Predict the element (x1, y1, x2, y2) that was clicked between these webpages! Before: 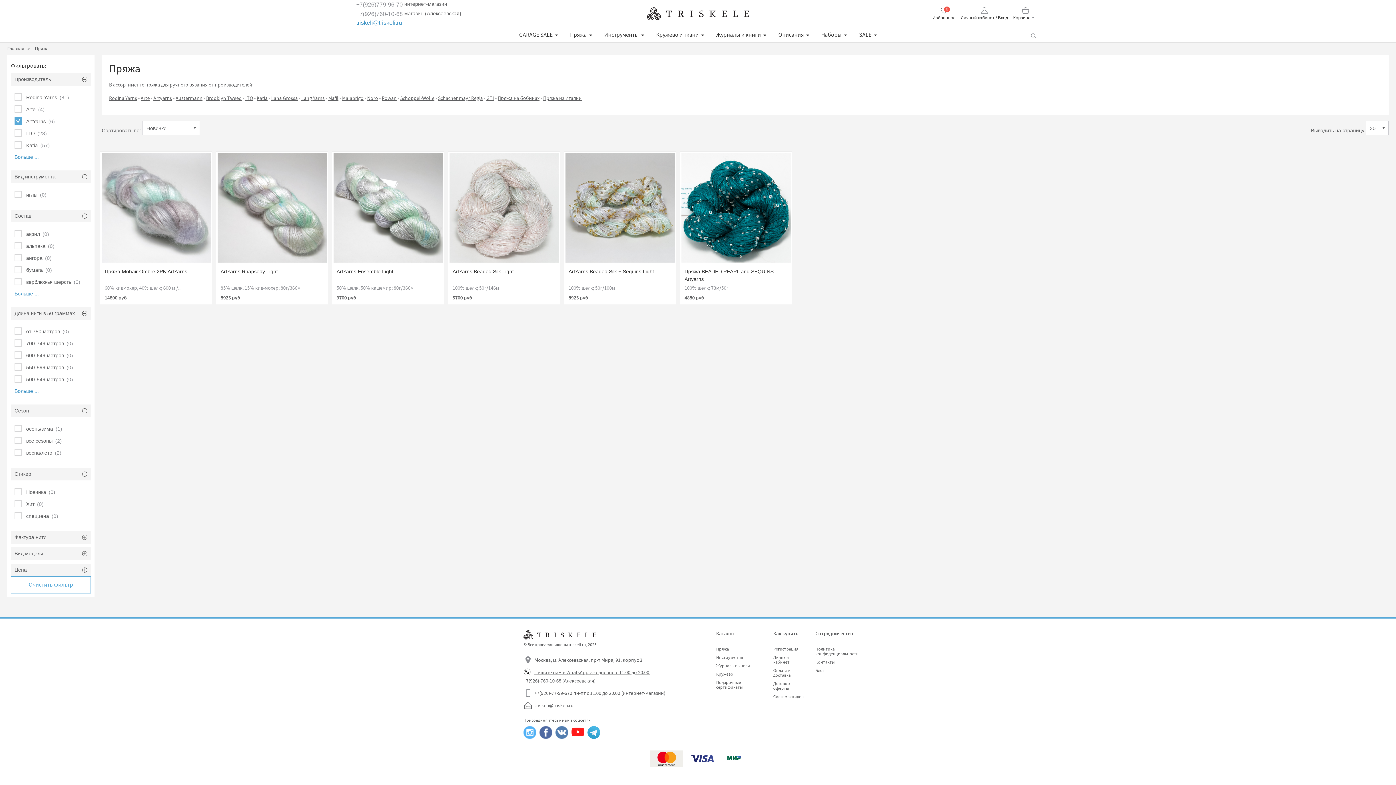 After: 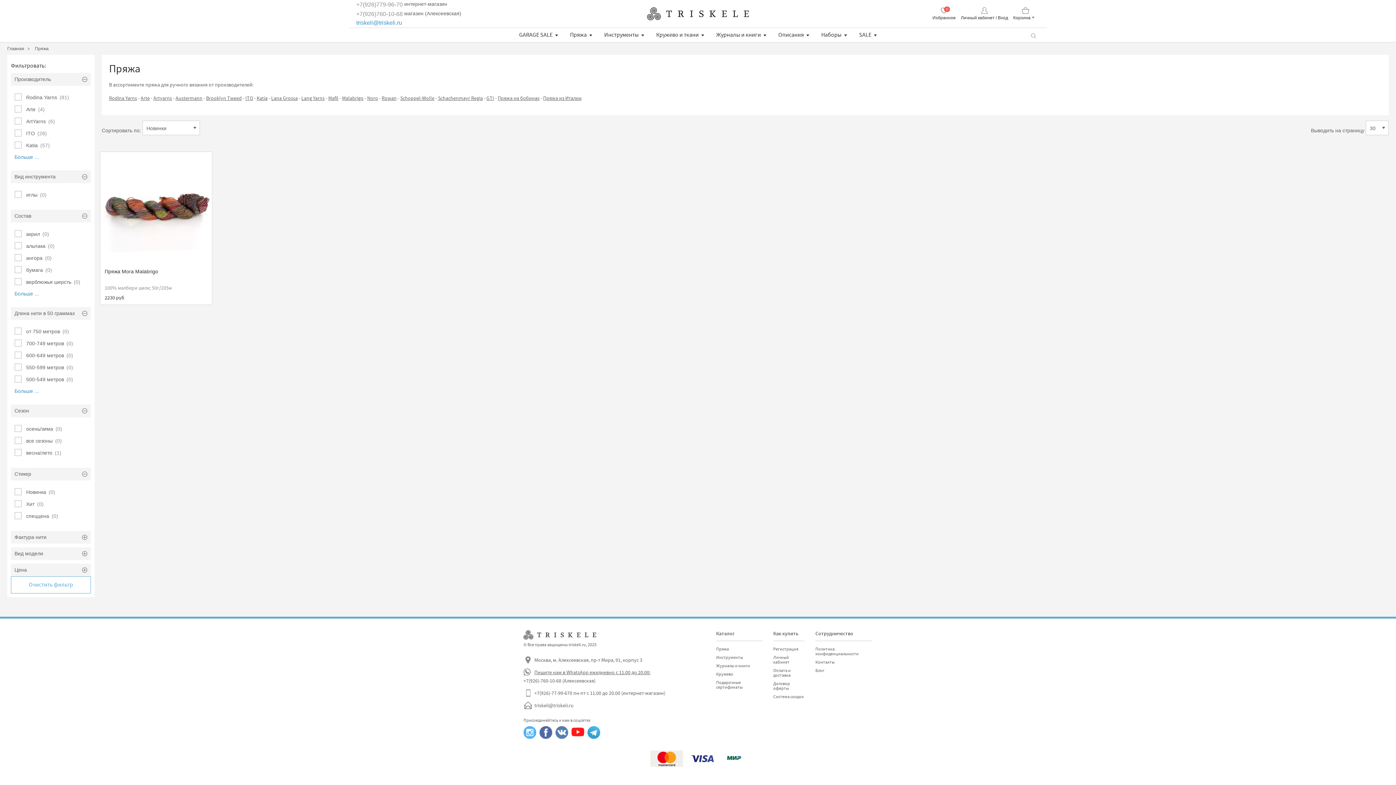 Action: bbox: (342, 94, 363, 101) label: Malabrigo